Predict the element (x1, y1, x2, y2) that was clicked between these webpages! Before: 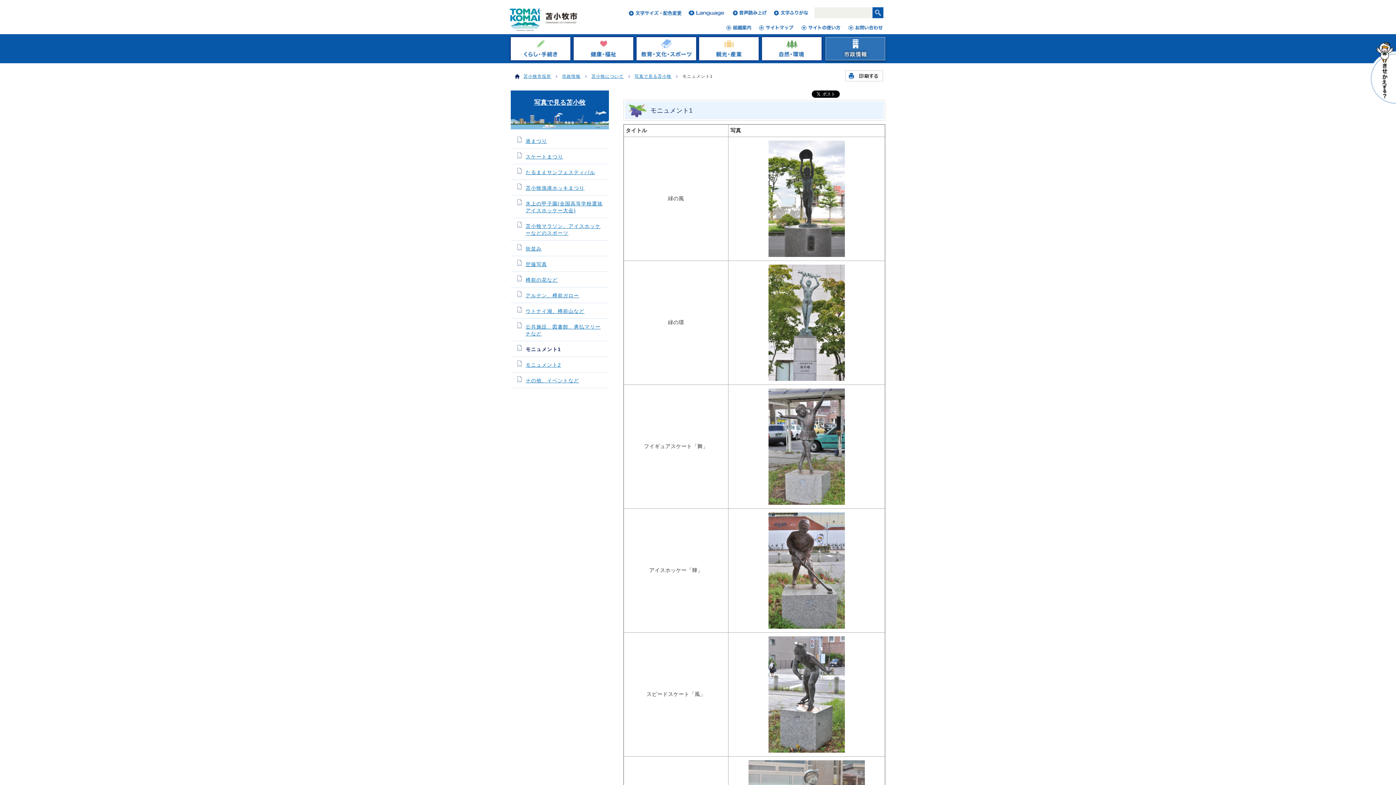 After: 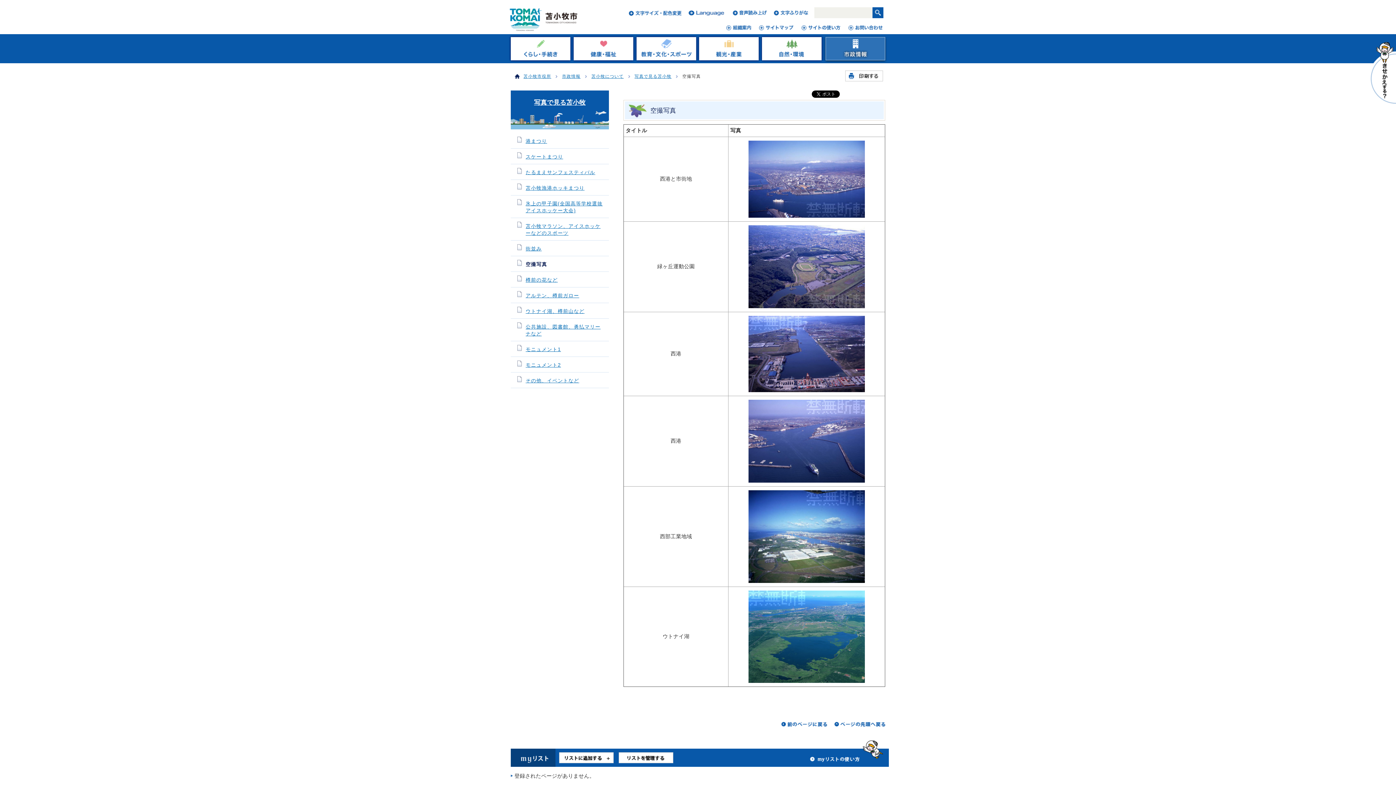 Action: label: 空撮写真 bbox: (525, 261, 547, 267)